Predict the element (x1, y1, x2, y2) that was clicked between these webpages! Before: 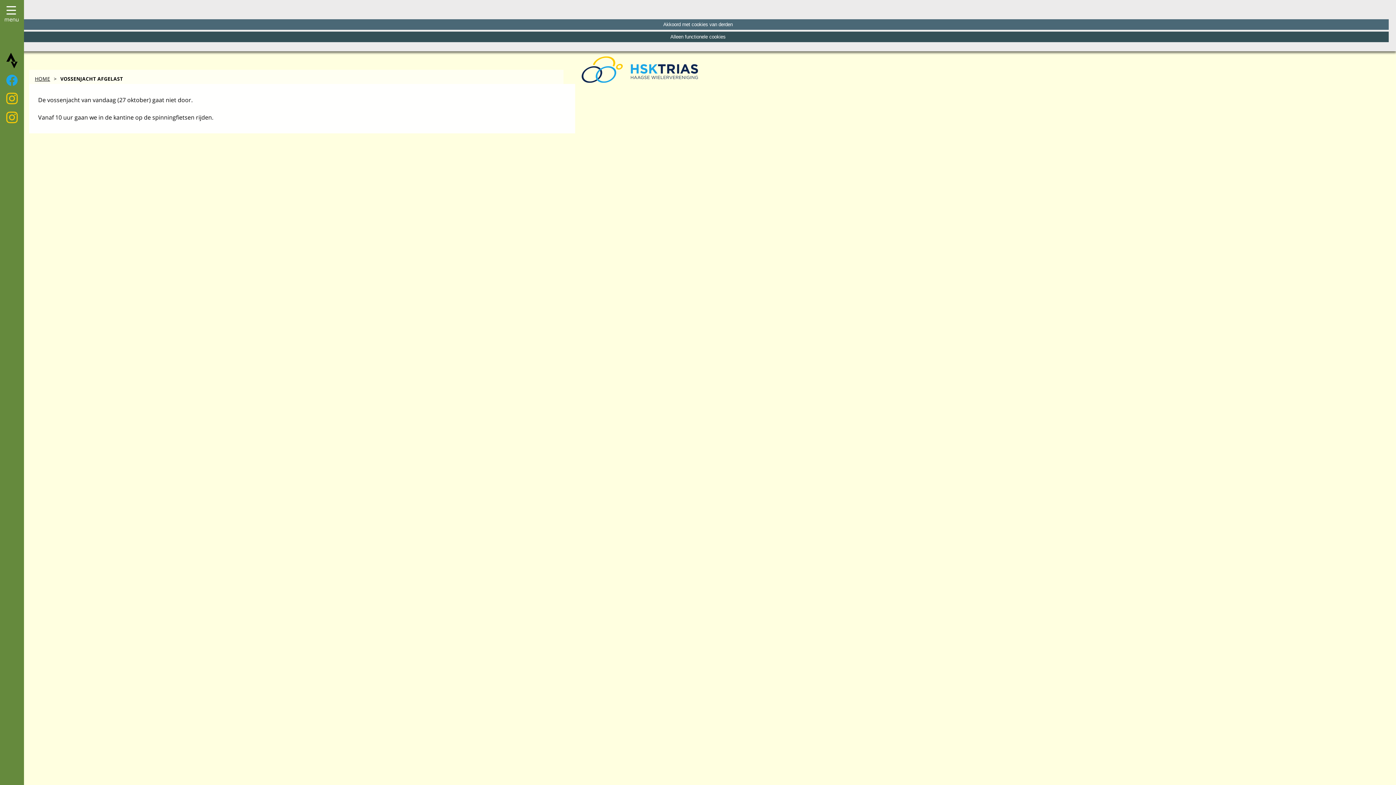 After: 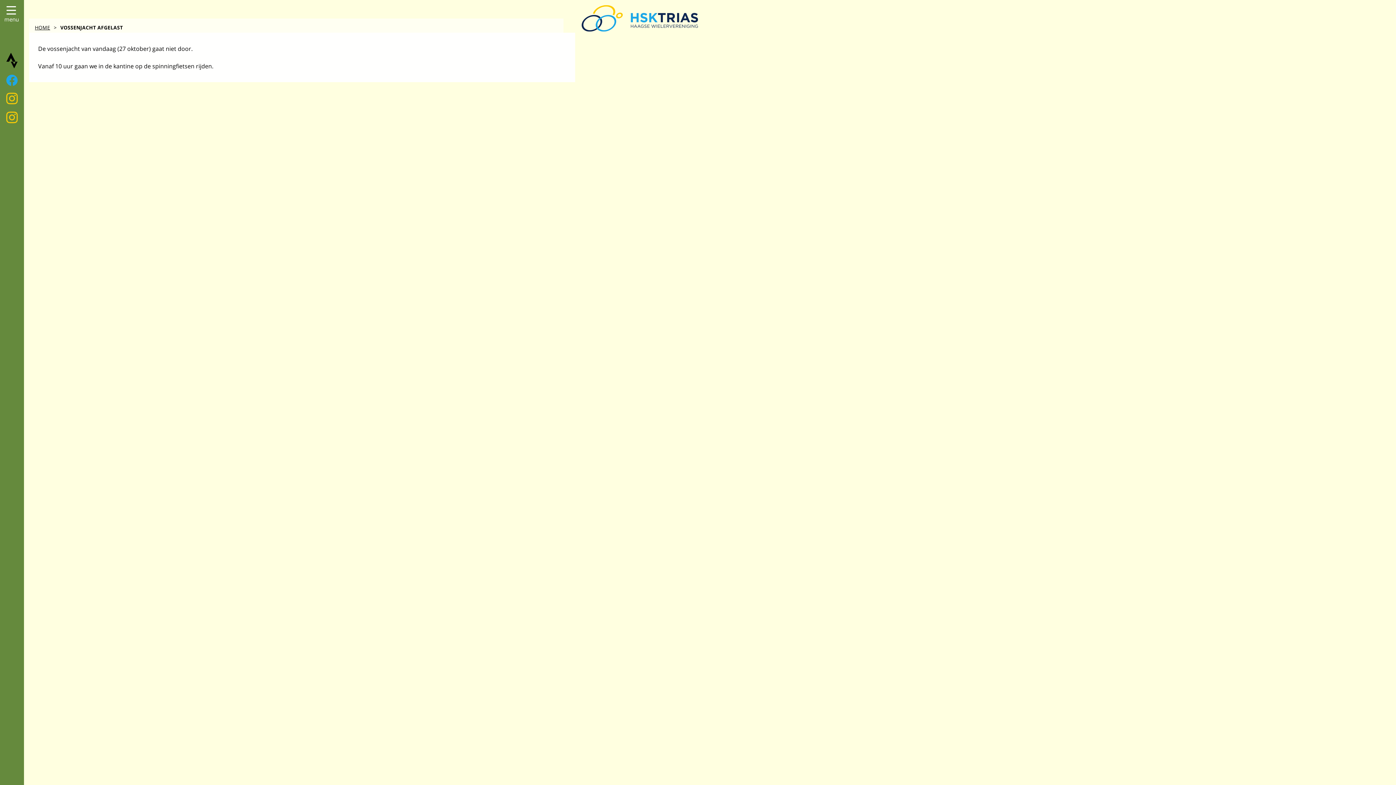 Action: bbox: (7, 31, 1389, 42) label: Alleen functionele cookies